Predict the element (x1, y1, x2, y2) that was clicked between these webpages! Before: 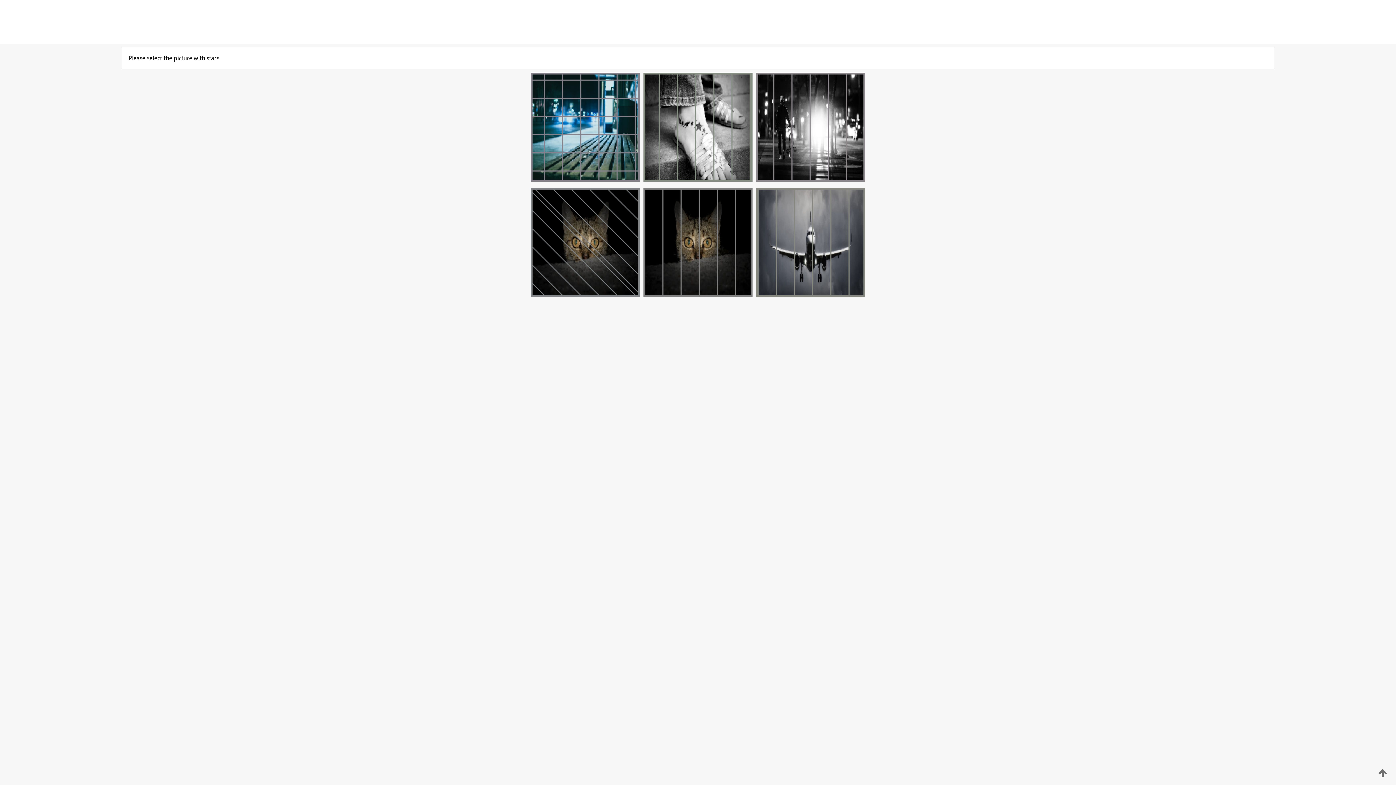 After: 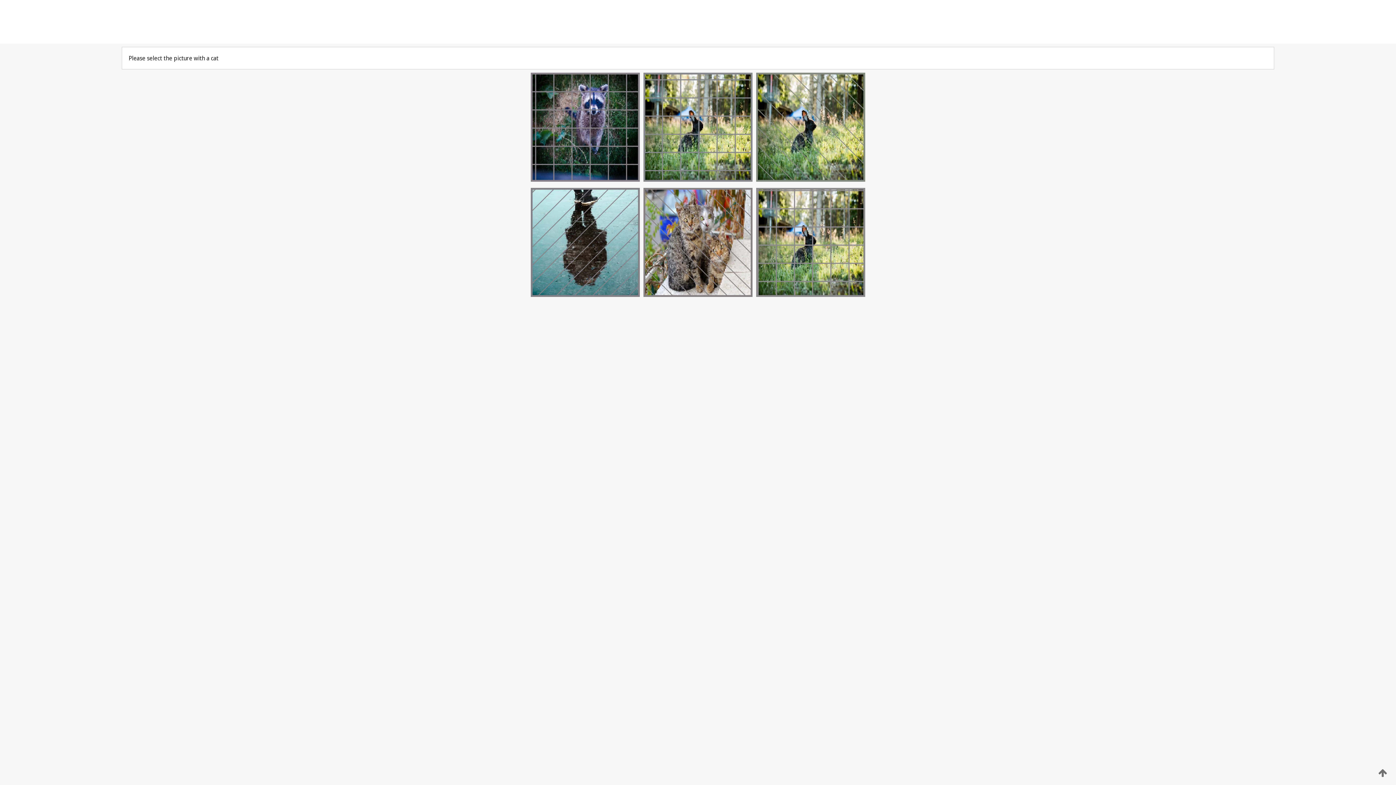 Action: bbox: (754, 176, 867, 183)